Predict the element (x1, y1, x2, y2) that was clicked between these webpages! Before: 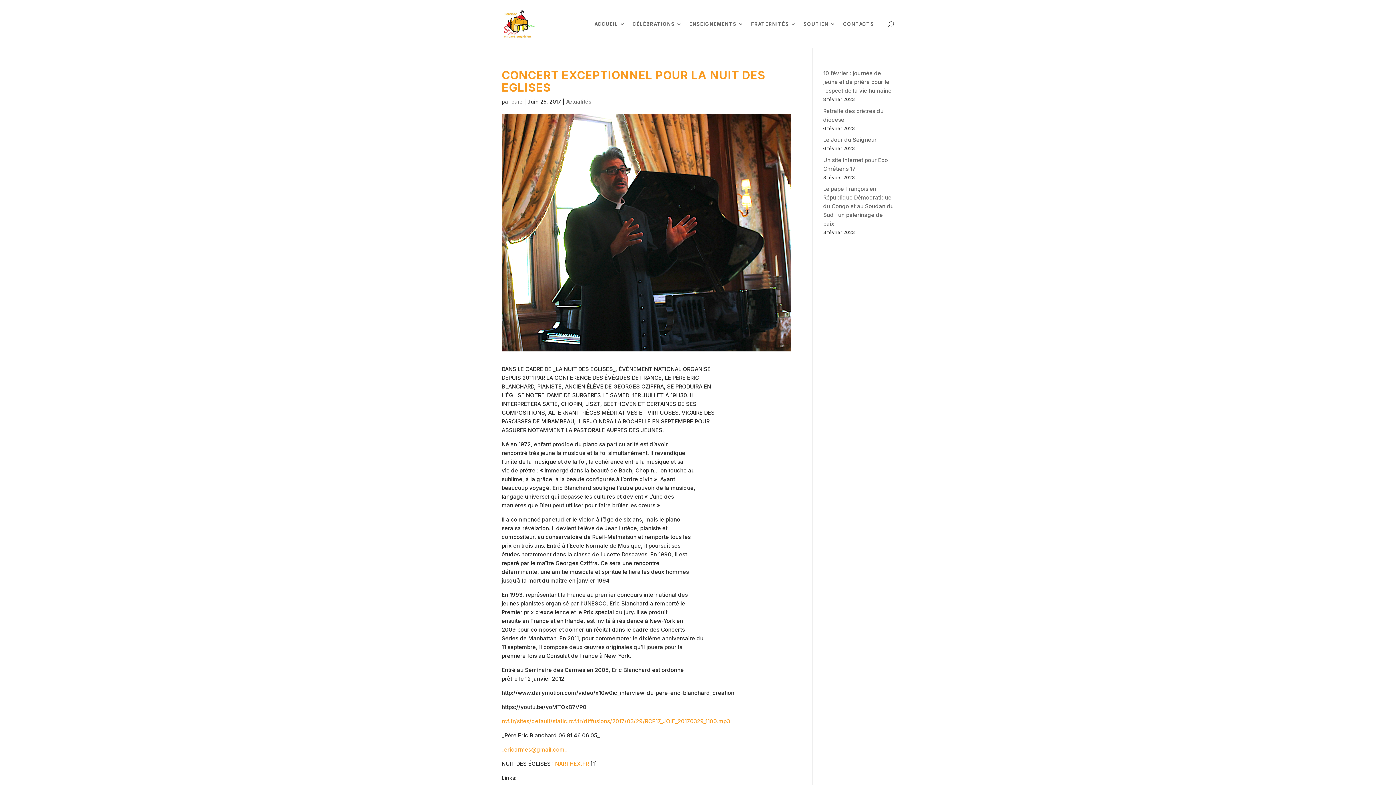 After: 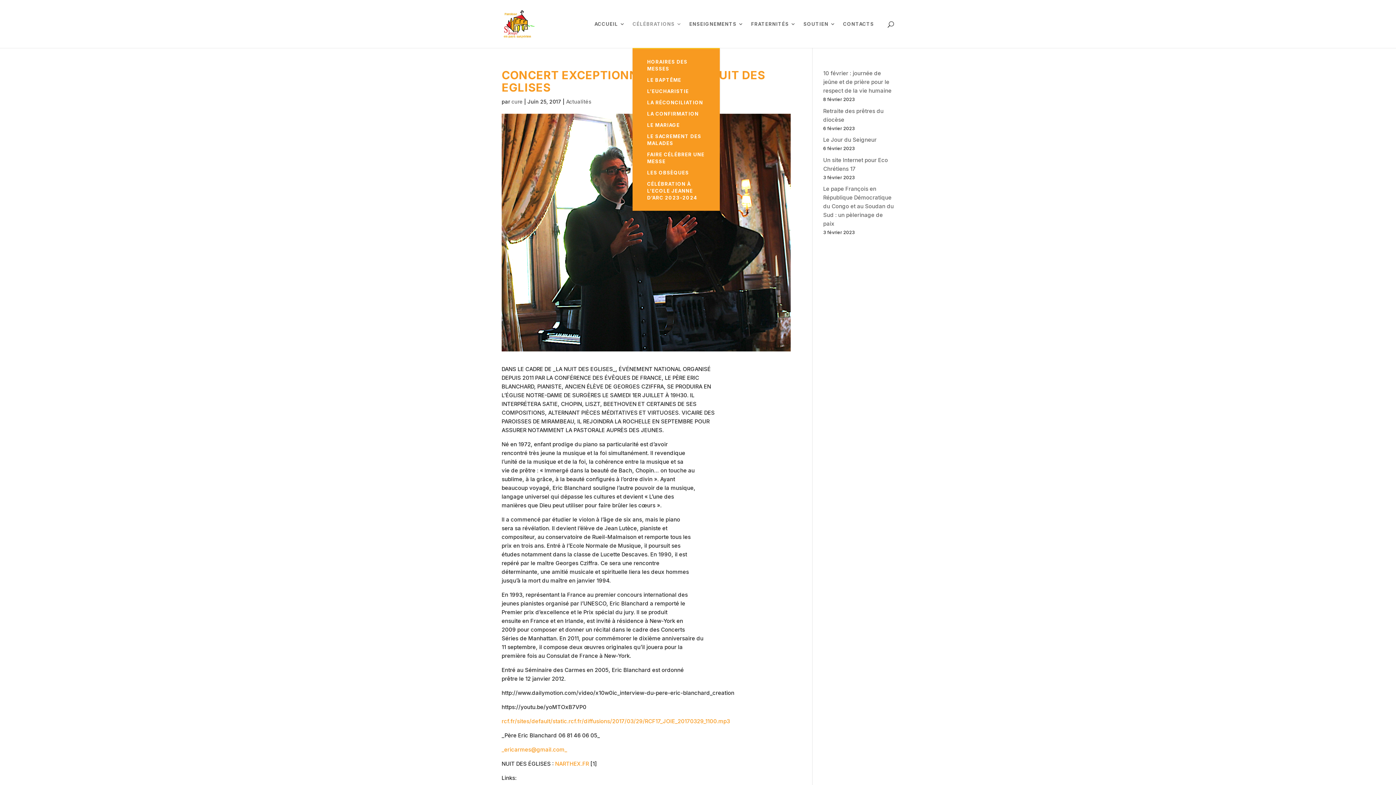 Action: label: CÉLÉBRATIONS bbox: (632, 21, 682, 48)